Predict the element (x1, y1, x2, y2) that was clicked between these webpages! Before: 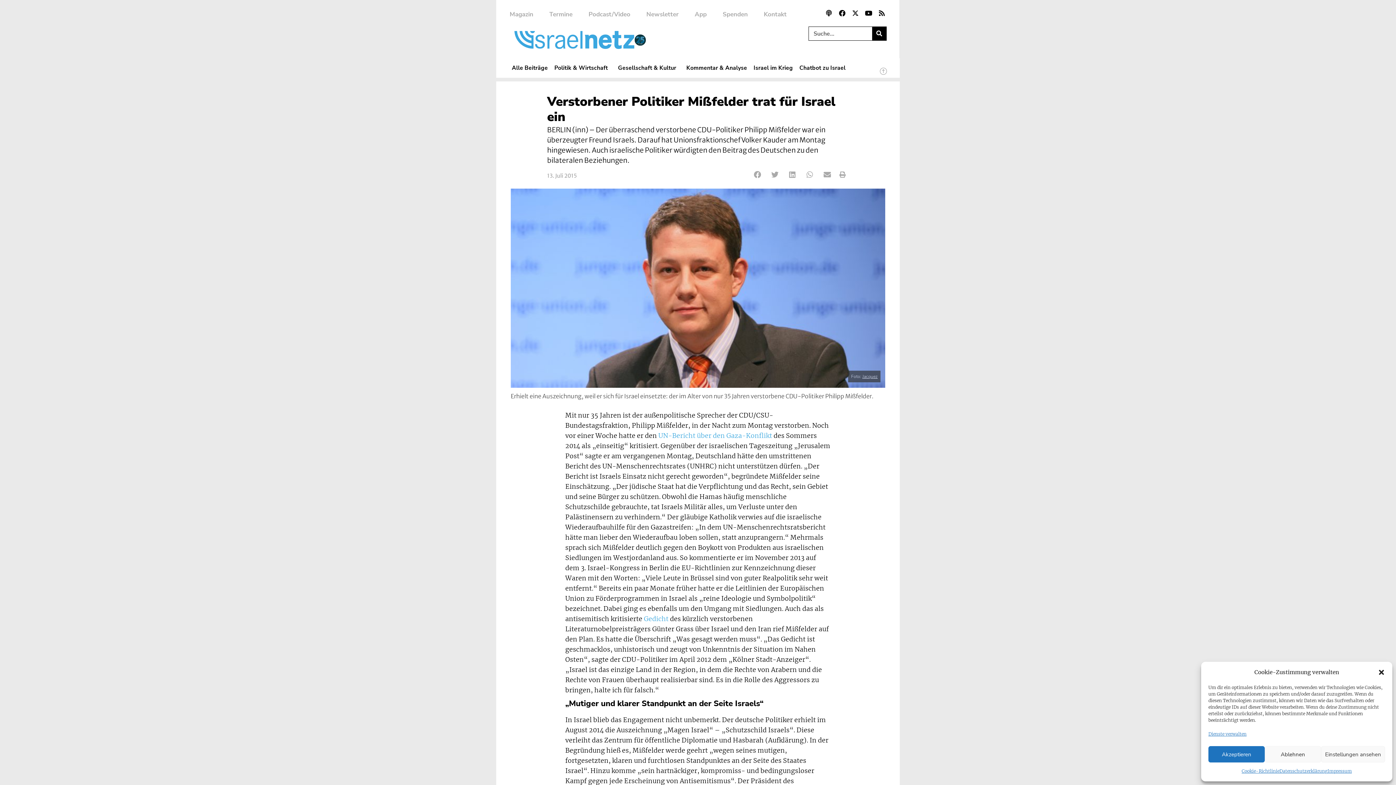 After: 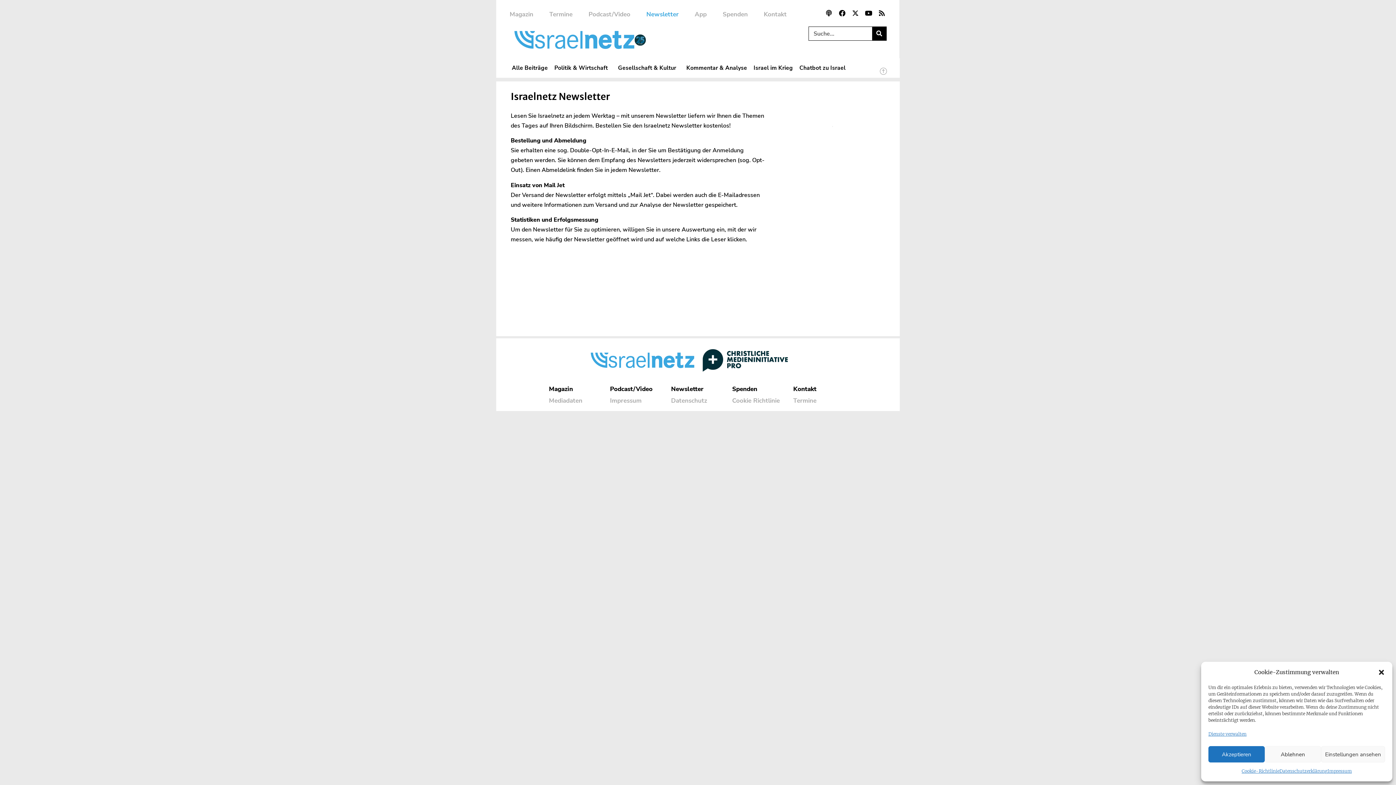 Action: bbox: (638, 7, 686, 21) label: Newsletter